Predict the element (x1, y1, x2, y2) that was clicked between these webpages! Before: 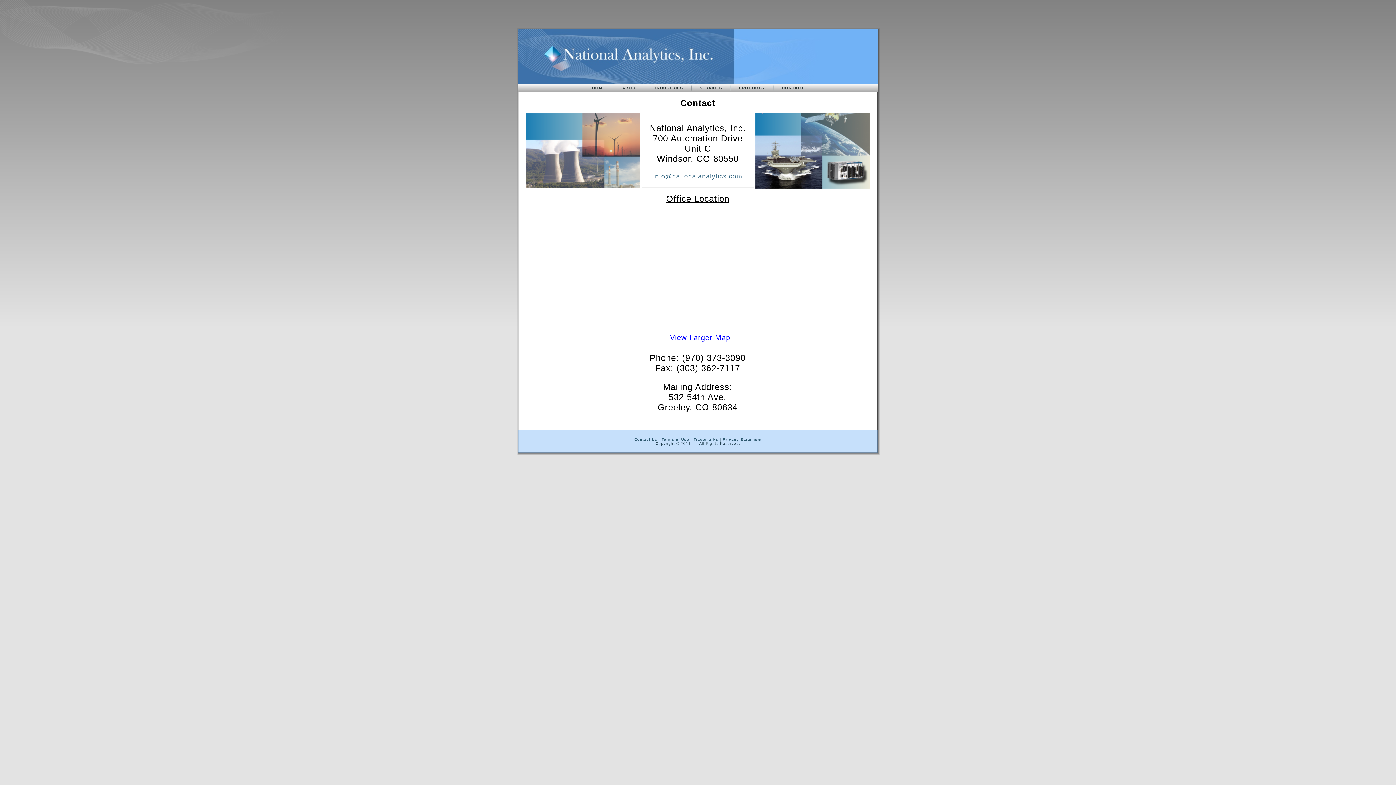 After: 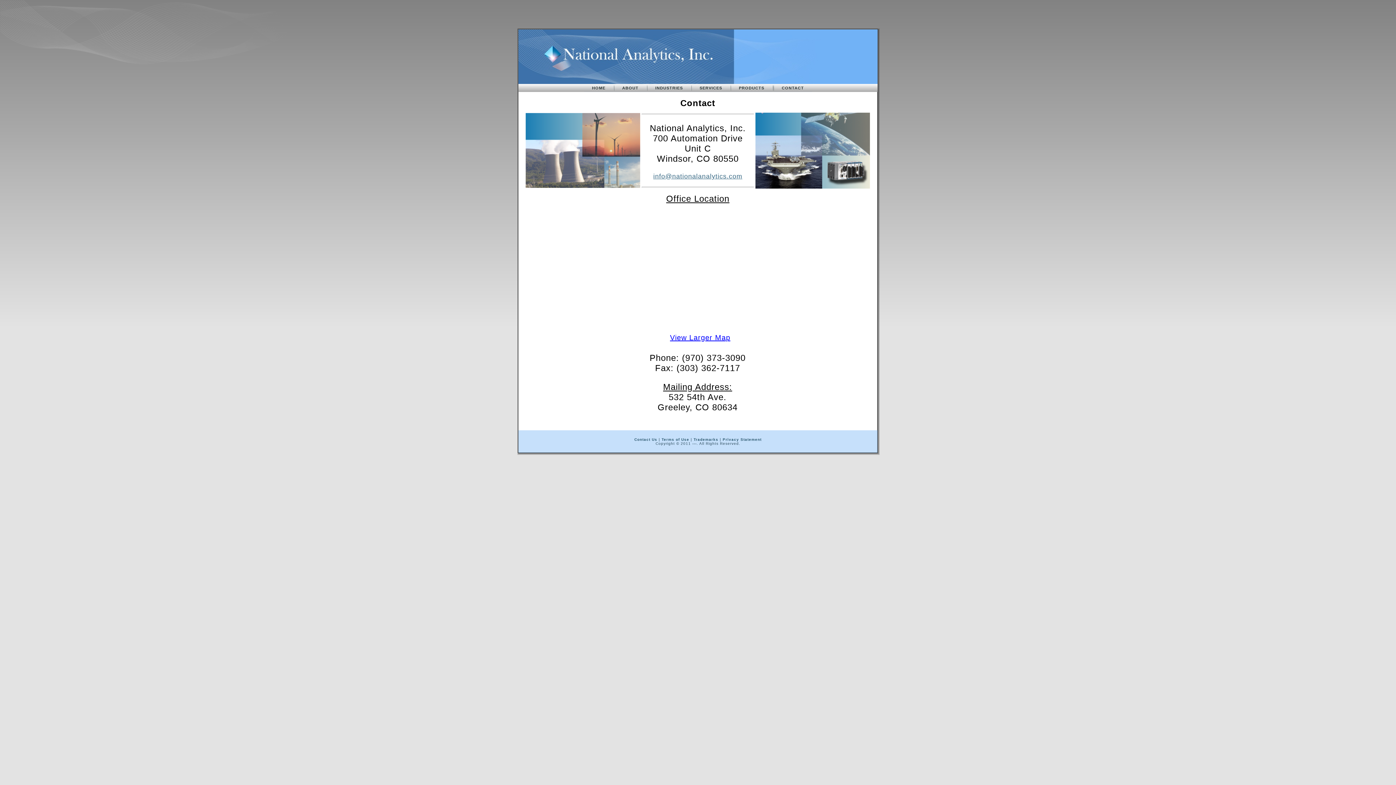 Action: label: Contact Us bbox: (634, 437, 657, 441)